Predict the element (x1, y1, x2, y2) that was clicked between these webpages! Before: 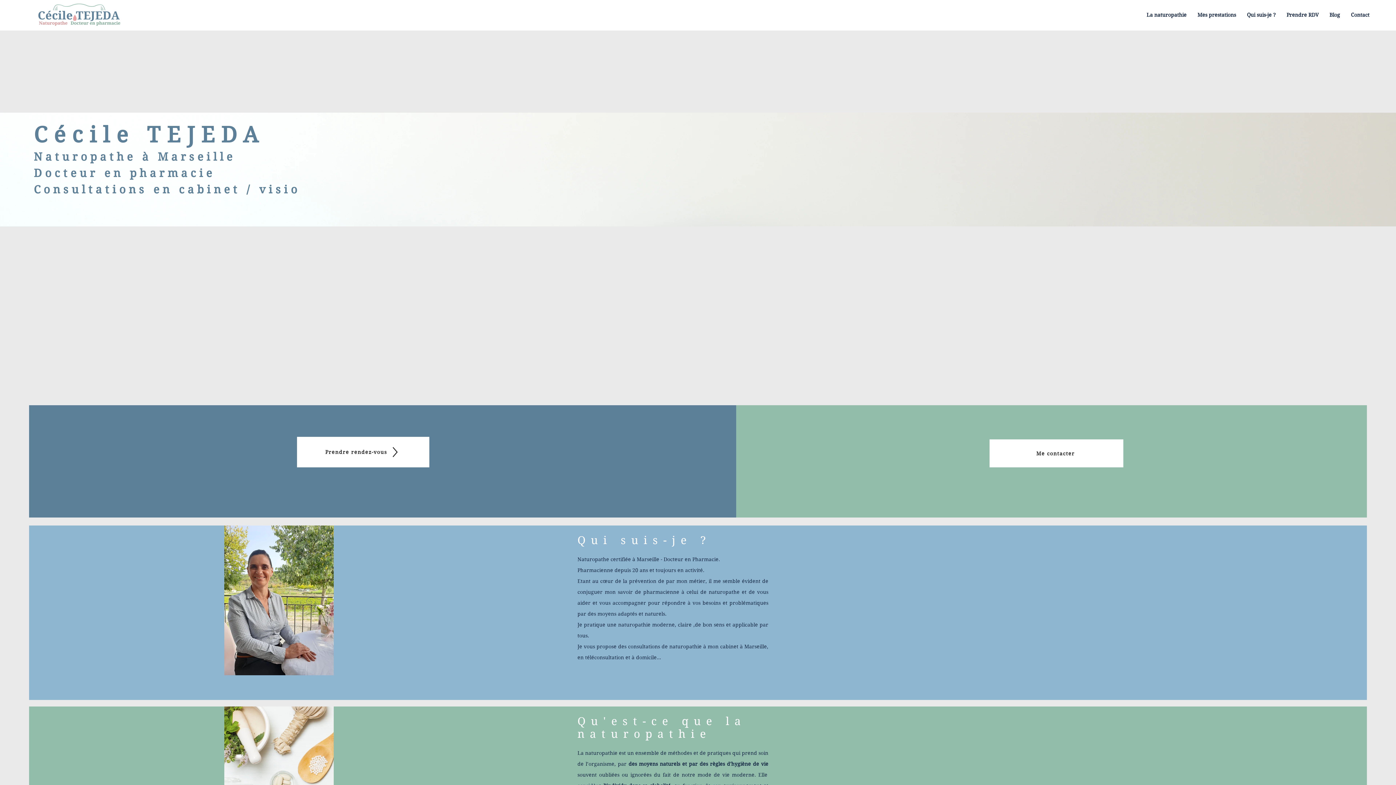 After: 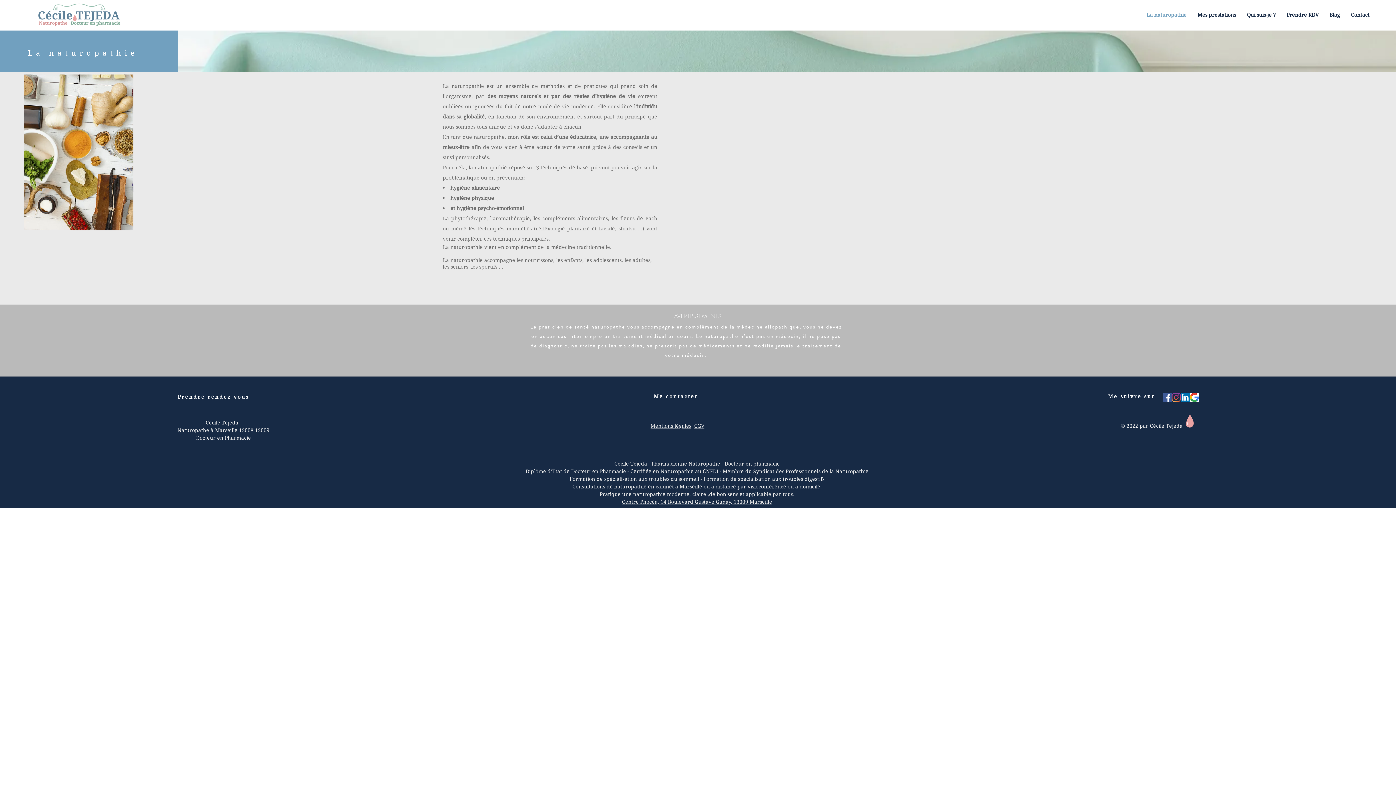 Action: bbox: (1141, 5, 1192, 24) label: La naturopathie